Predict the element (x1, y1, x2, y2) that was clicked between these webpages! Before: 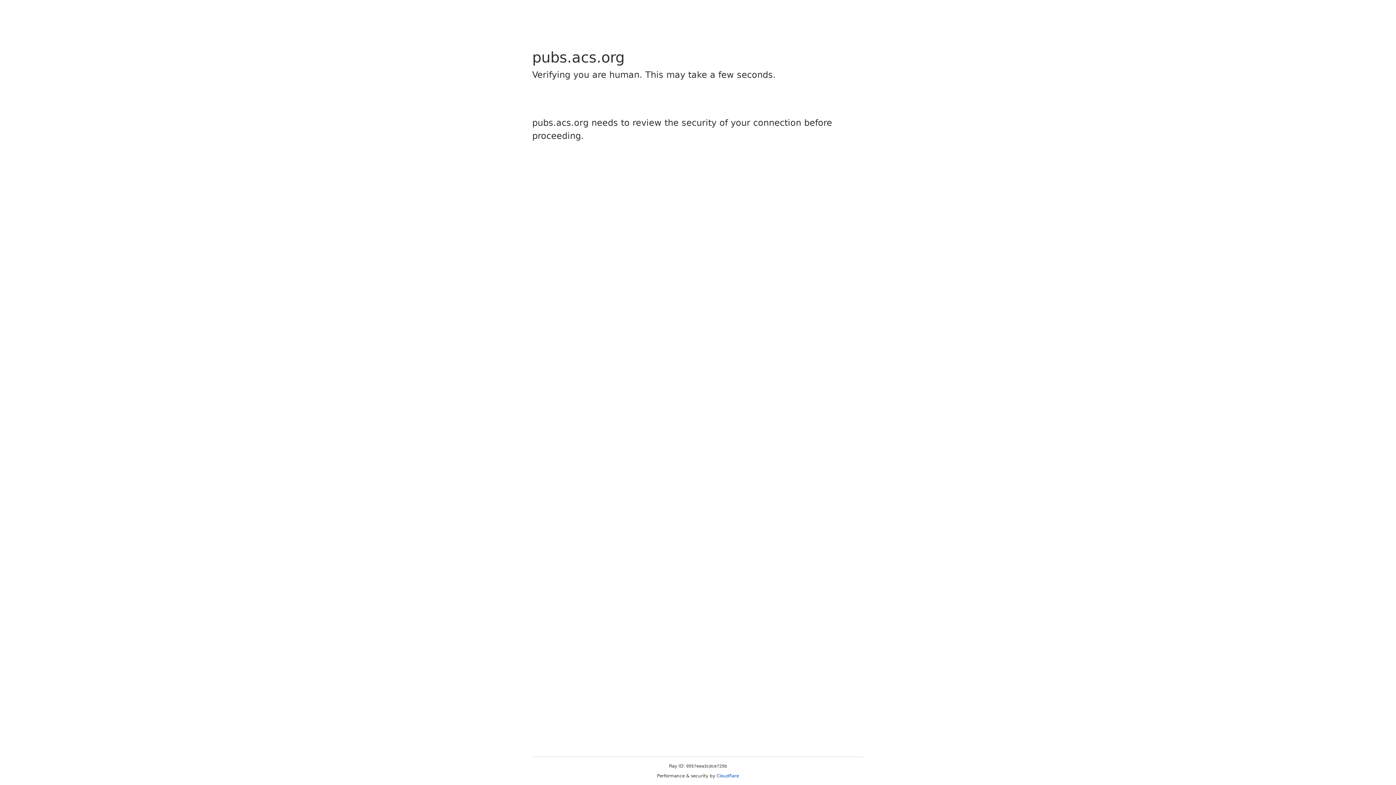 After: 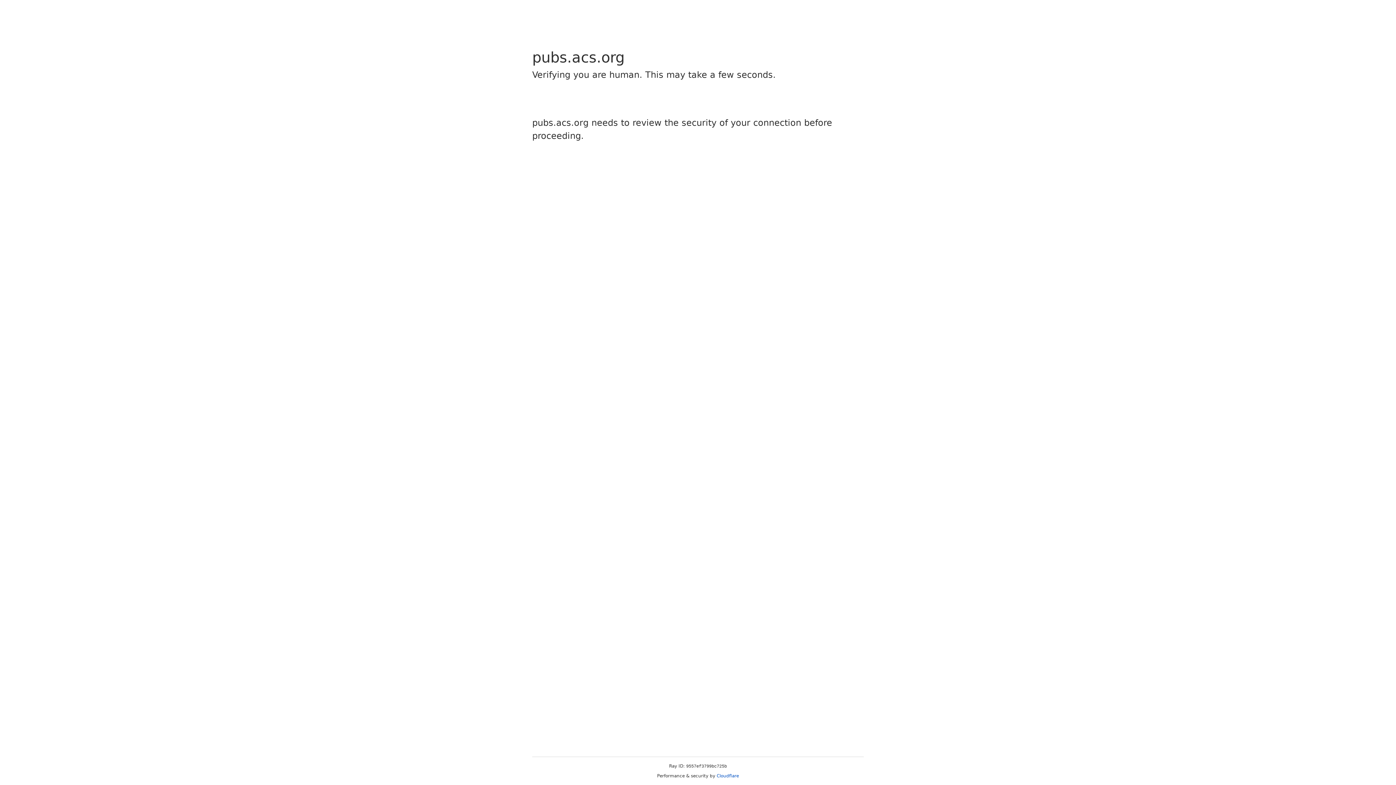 Action: bbox: (716, 773, 739, 778) label: Cloudflare